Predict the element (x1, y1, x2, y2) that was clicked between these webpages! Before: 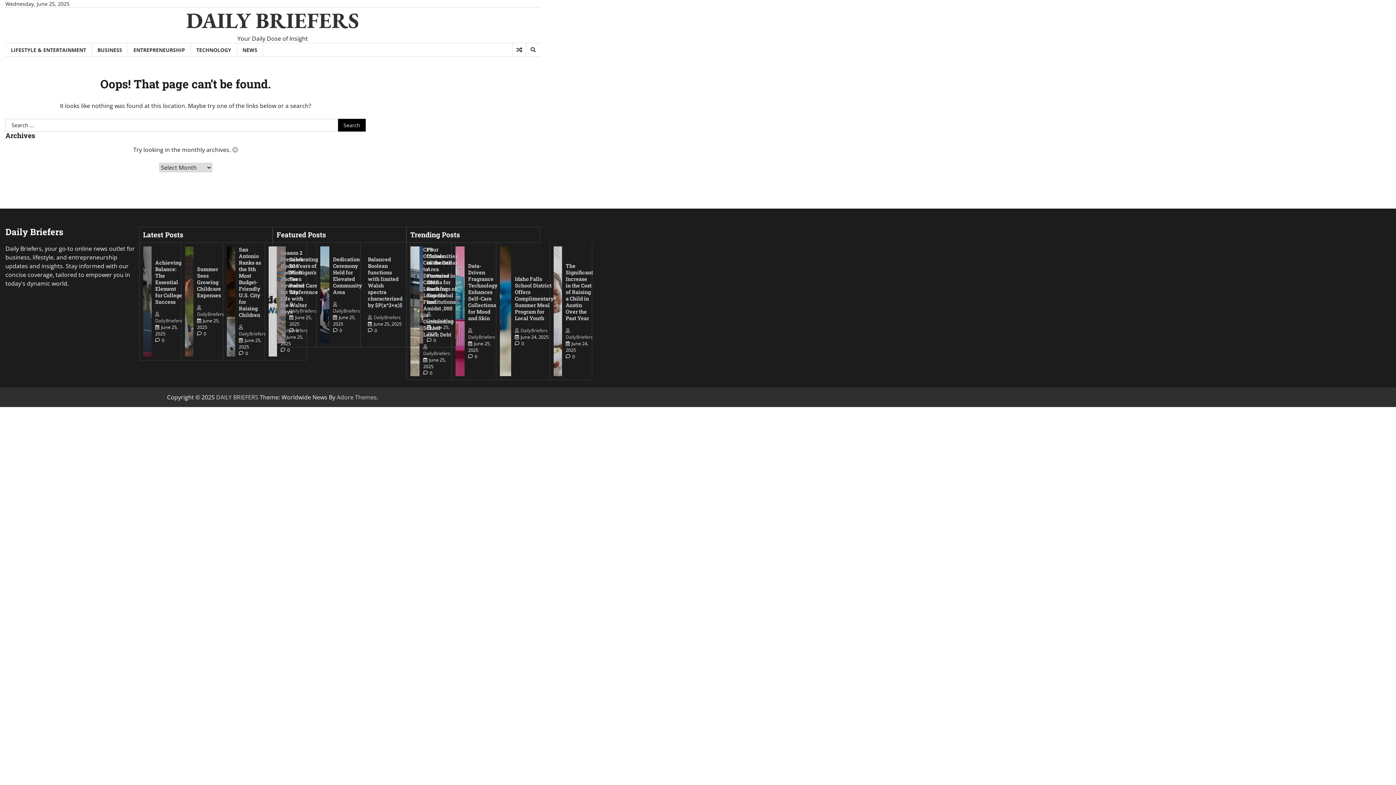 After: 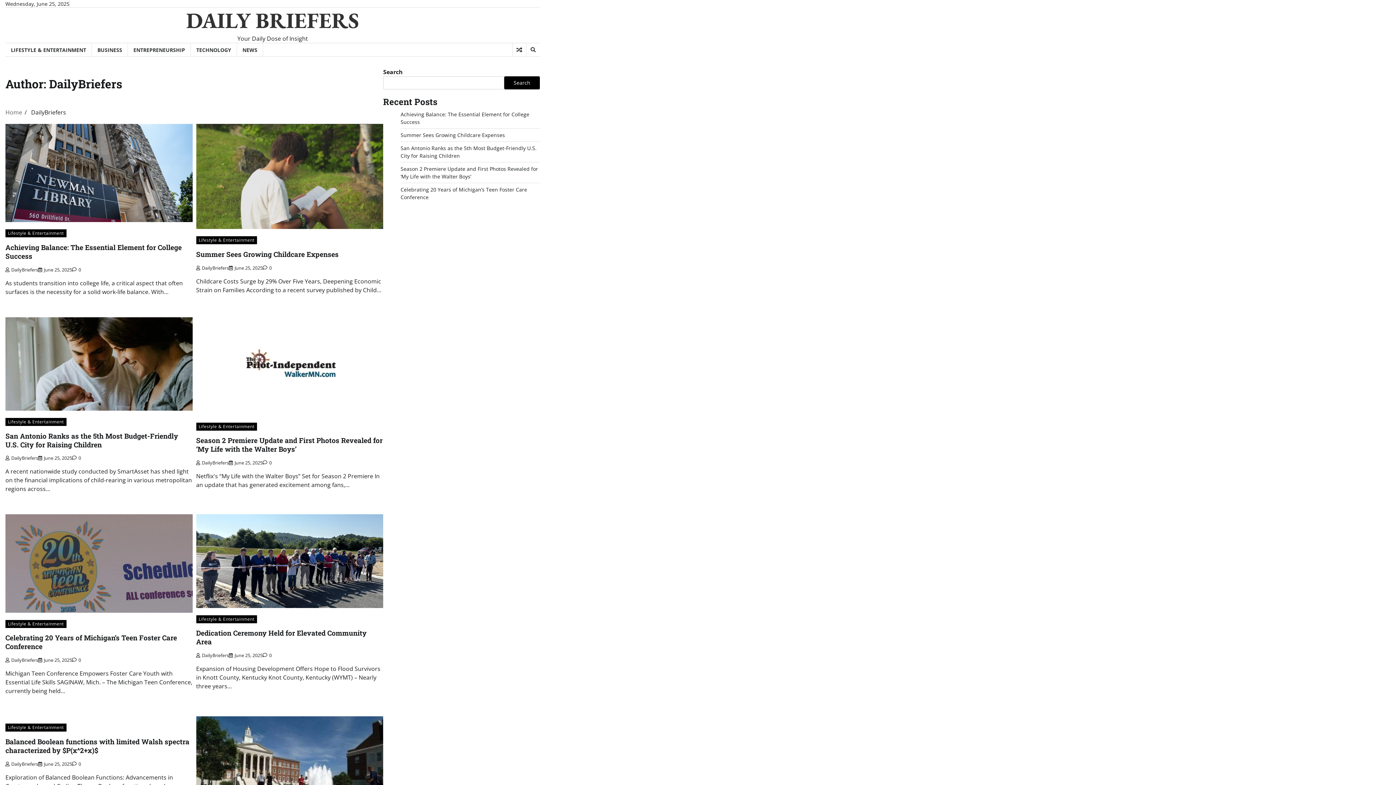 Action: label: DailyBriefers bbox: (565, 327, 592, 340)